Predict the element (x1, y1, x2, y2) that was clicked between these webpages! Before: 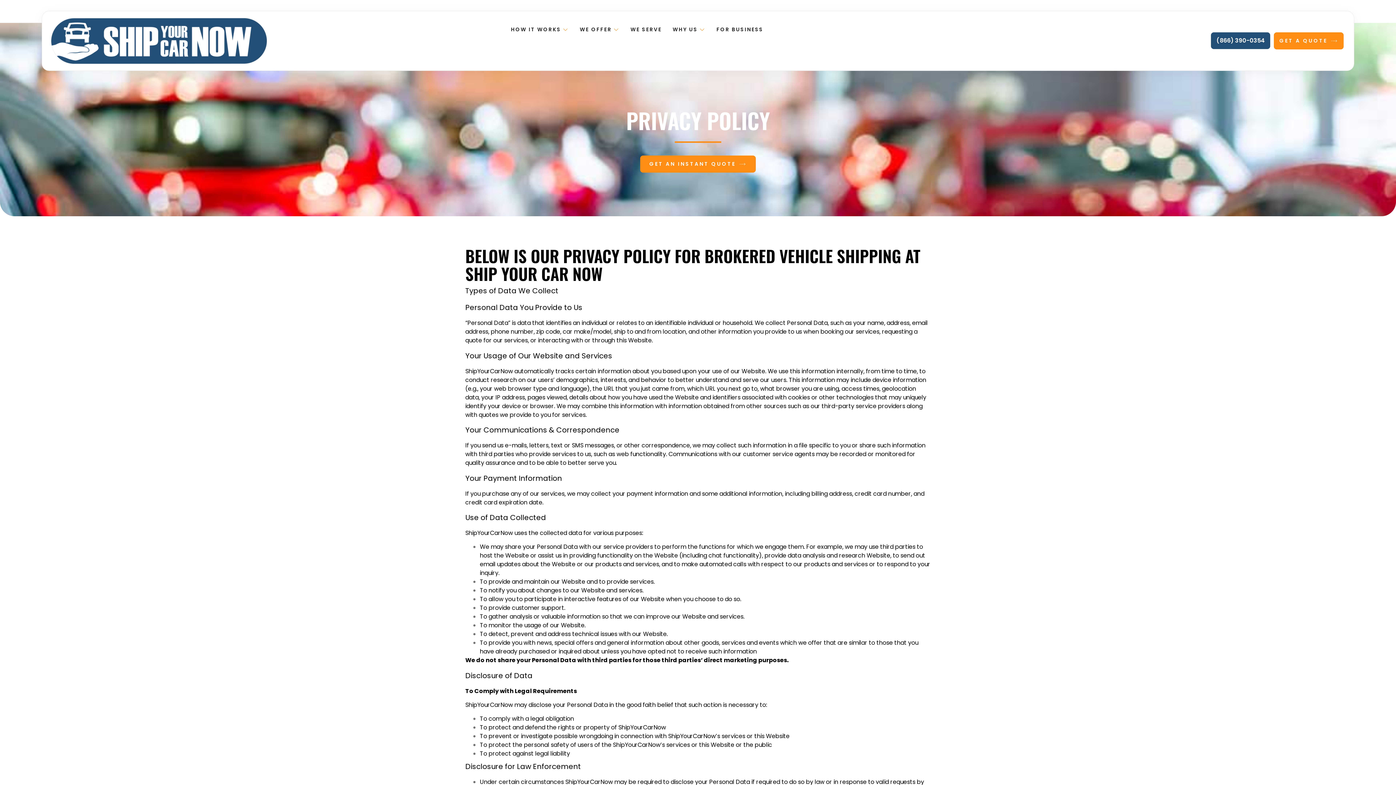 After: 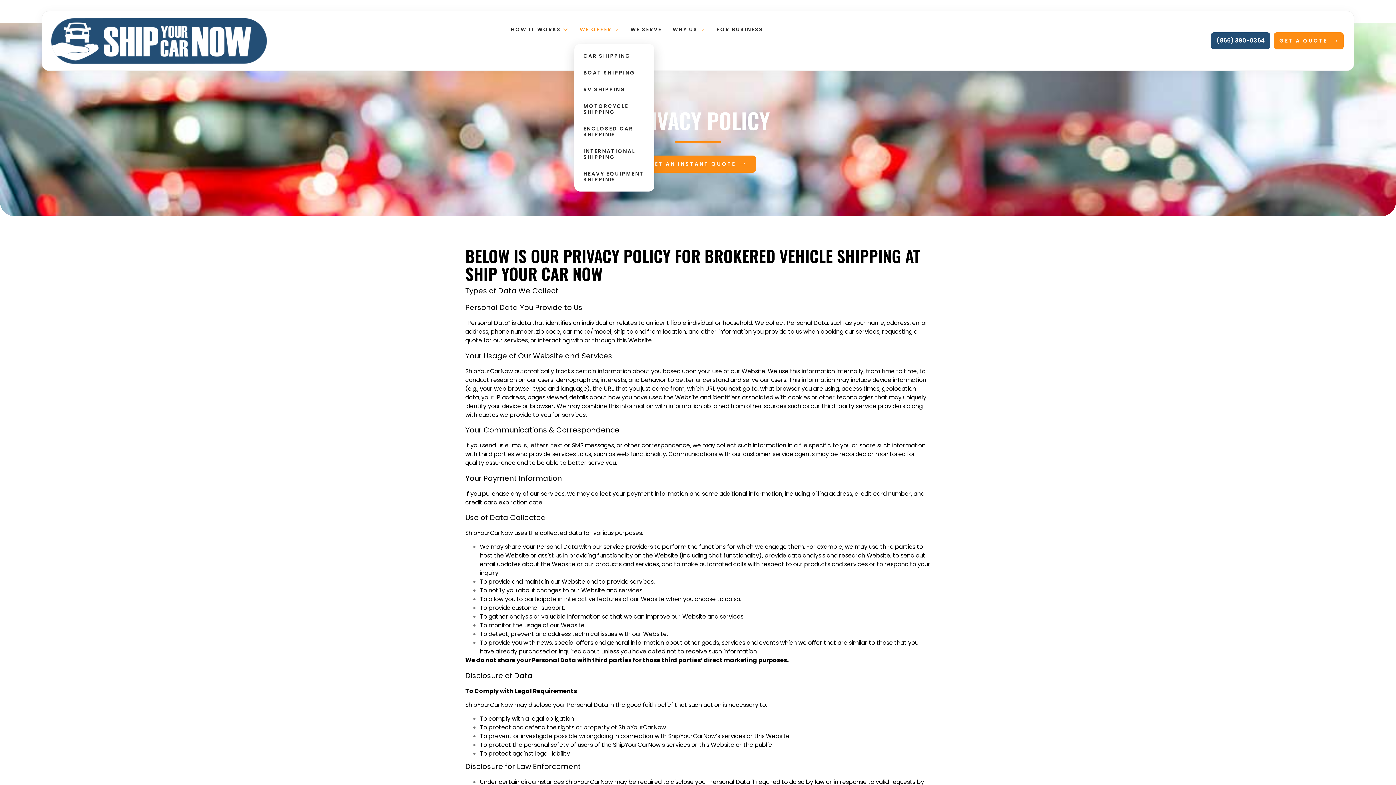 Action: label: WE OFFER bbox: (574, 14, 625, 44)